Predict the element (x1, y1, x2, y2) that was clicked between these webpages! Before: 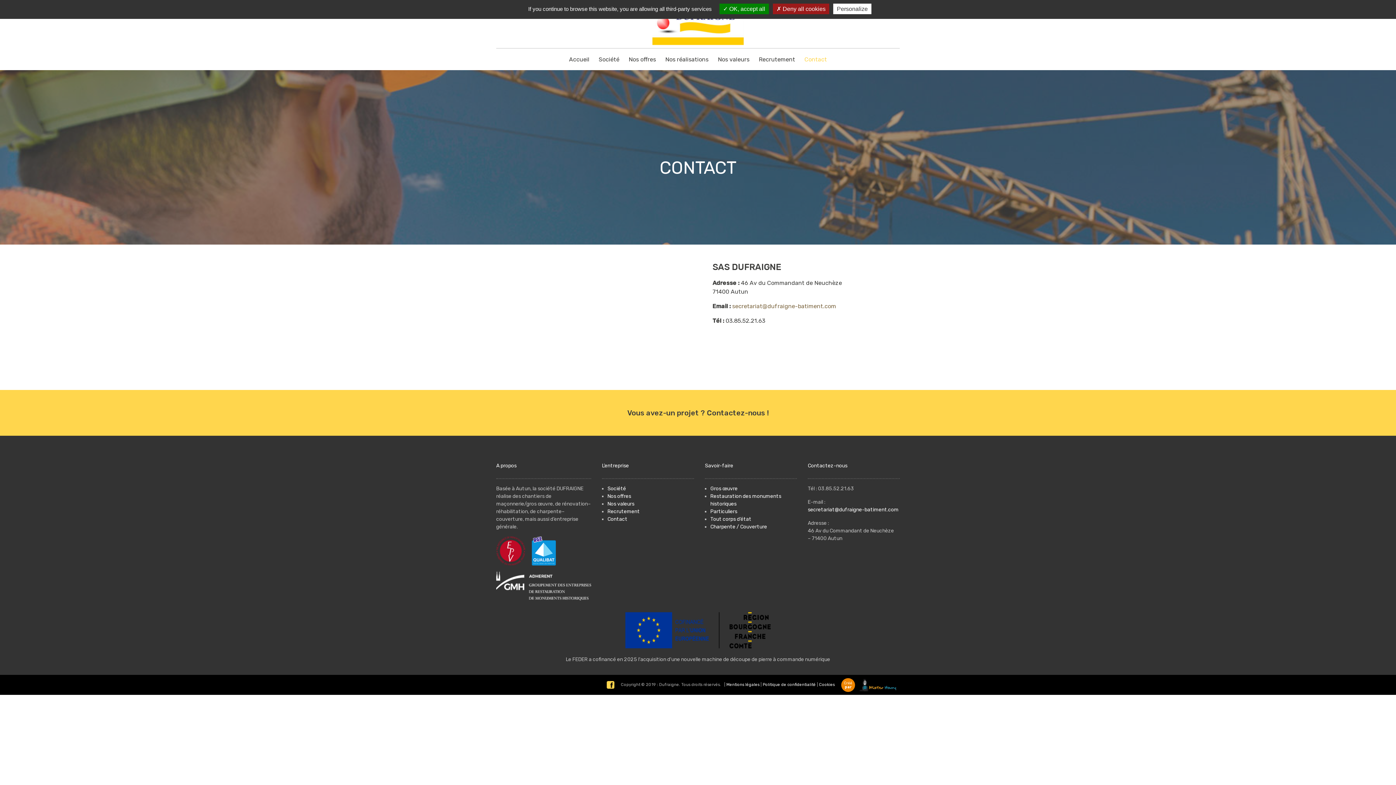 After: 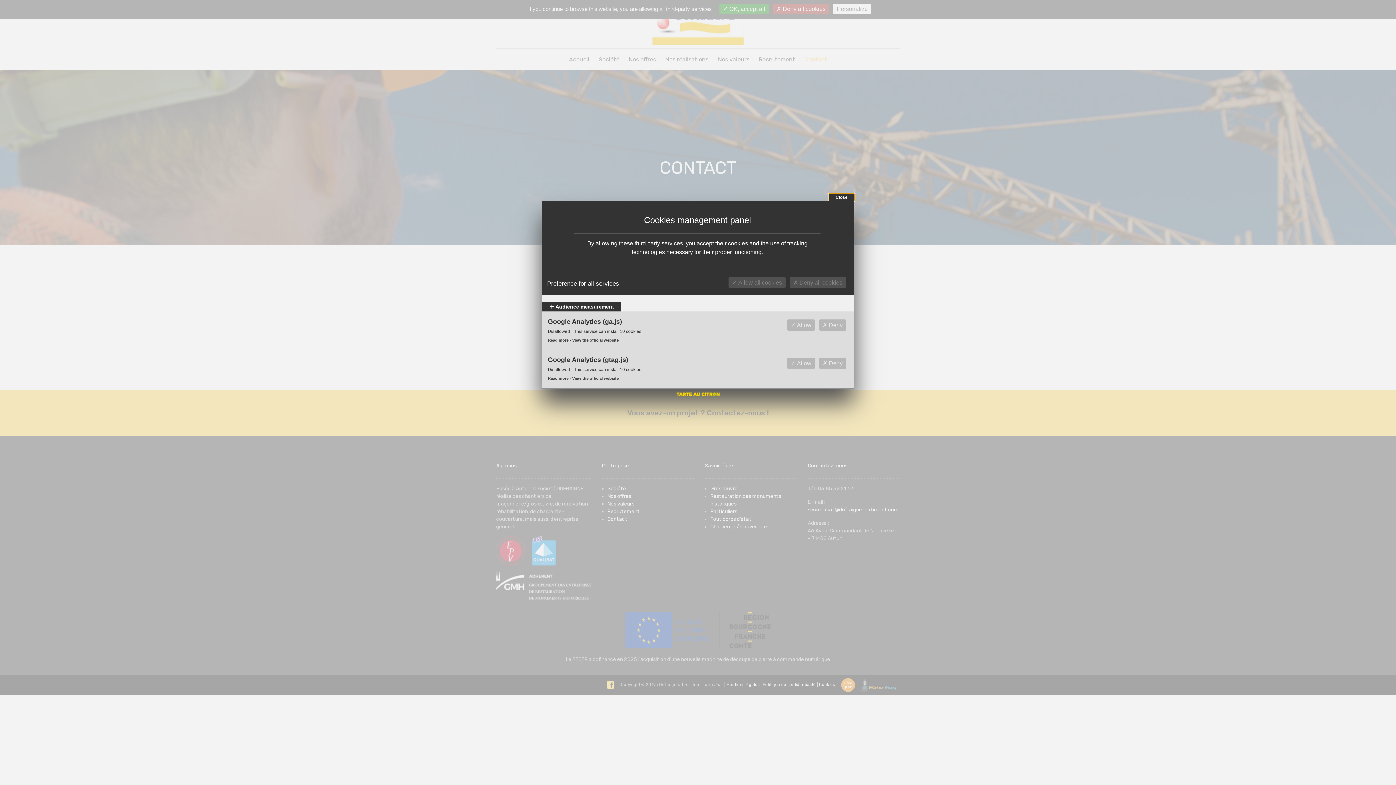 Action: bbox: (819, 682, 834, 687) label: Cookies